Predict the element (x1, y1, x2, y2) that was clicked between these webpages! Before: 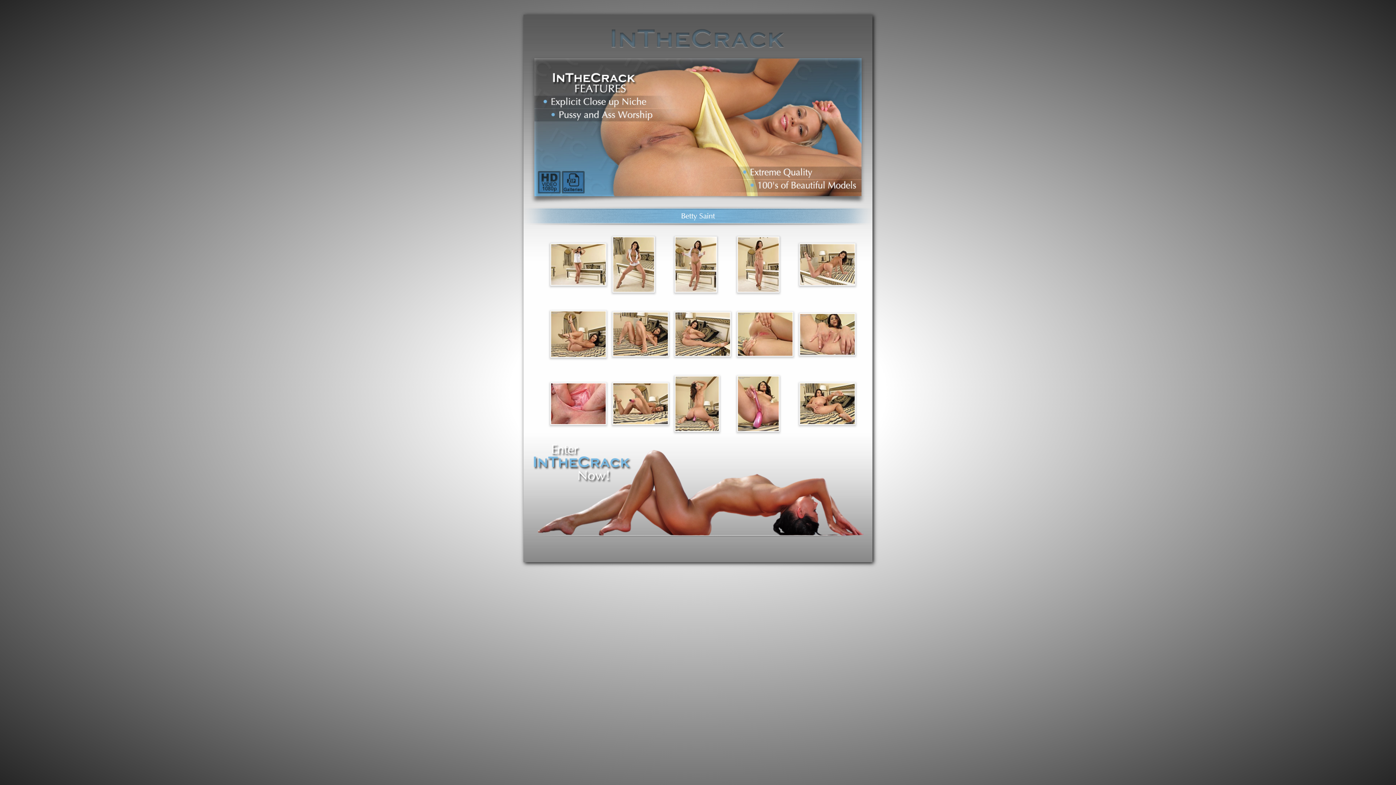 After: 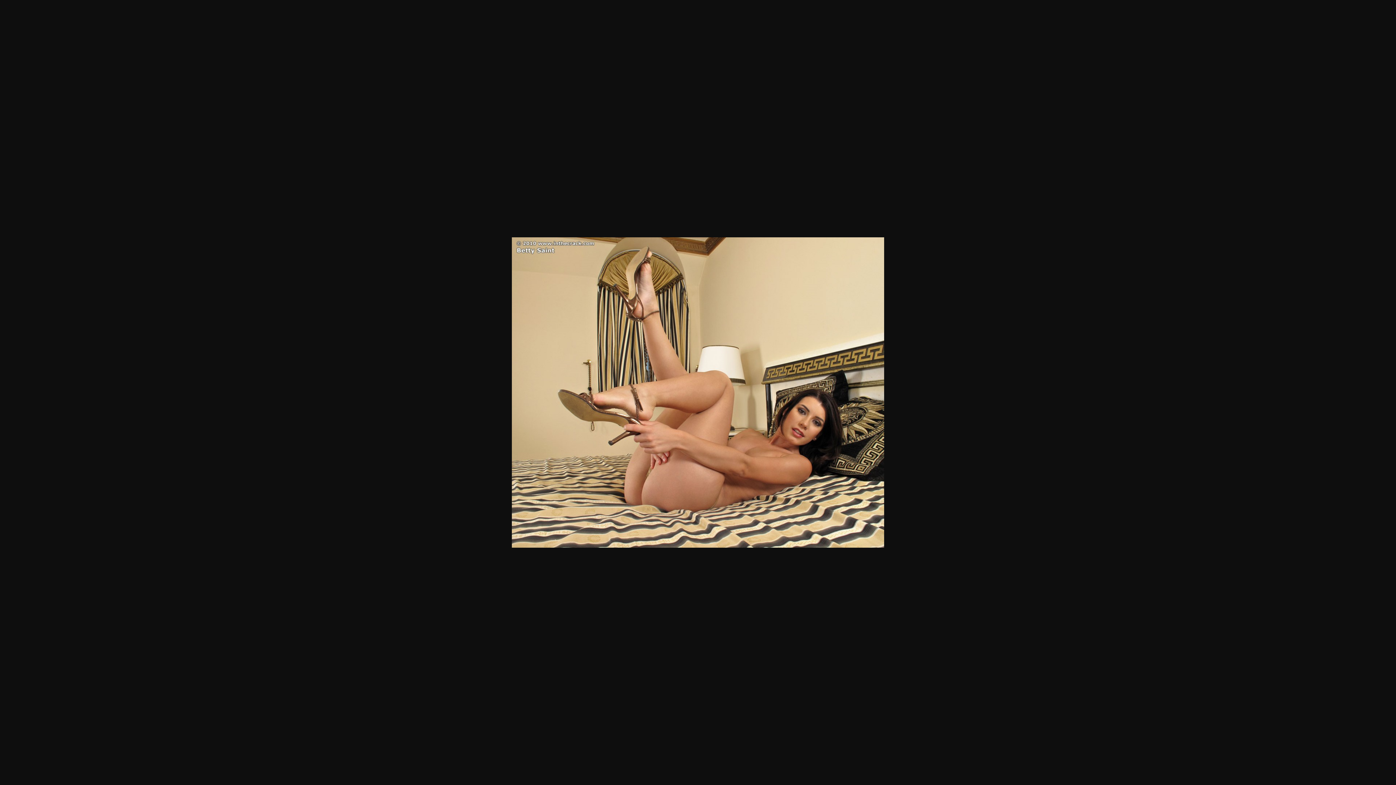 Action: bbox: (550, 330, 606, 337)